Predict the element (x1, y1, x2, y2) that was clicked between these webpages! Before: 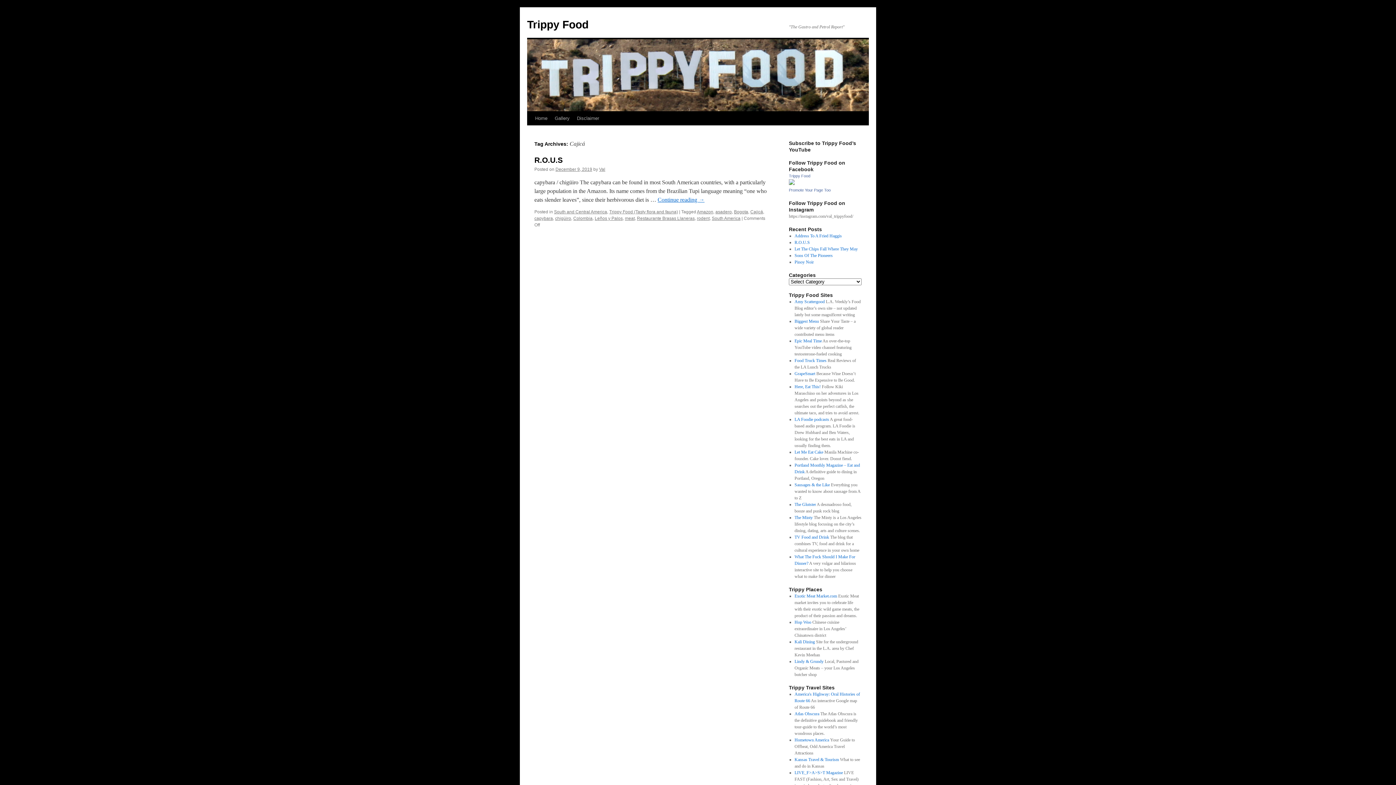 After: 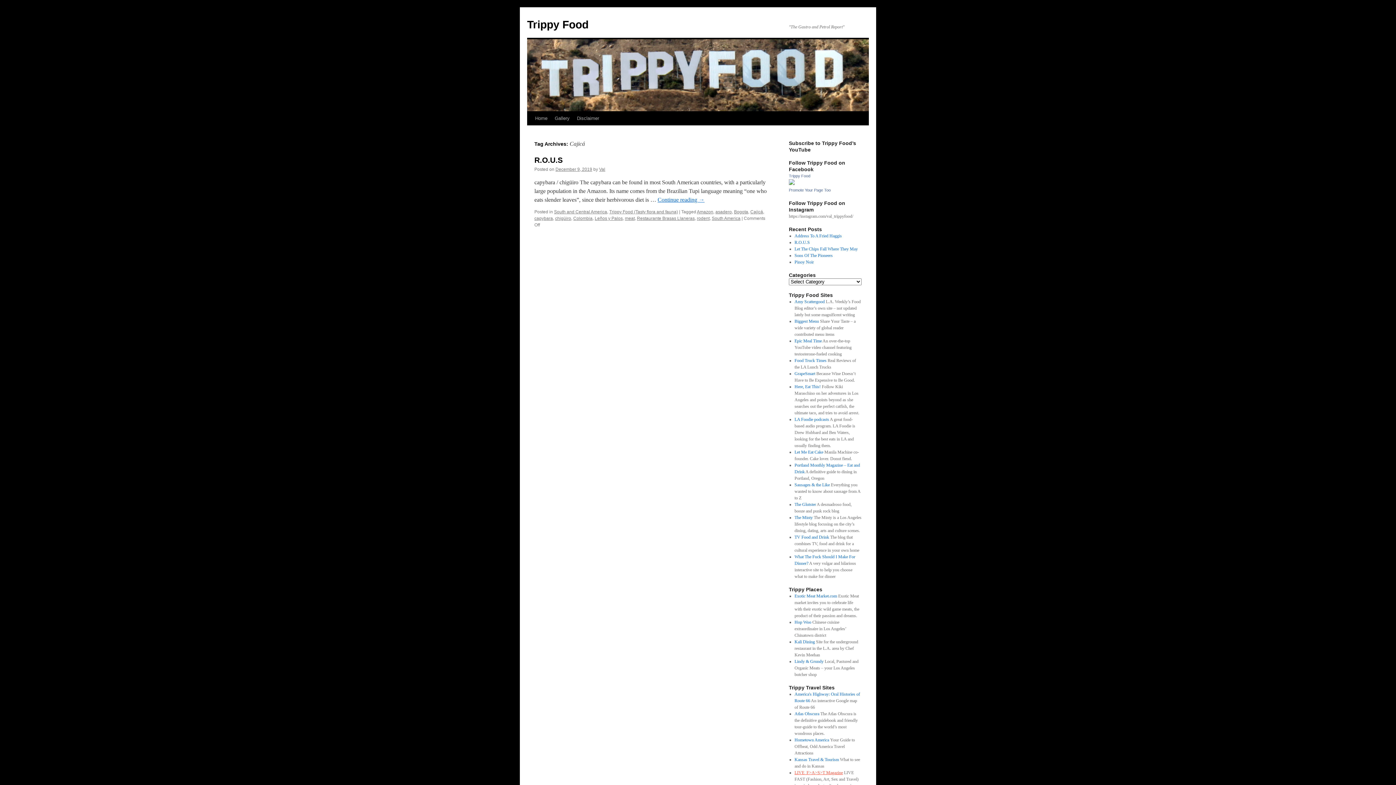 Action: bbox: (794, 770, 843, 775) label: LIVE_F>A>S>T Magazine